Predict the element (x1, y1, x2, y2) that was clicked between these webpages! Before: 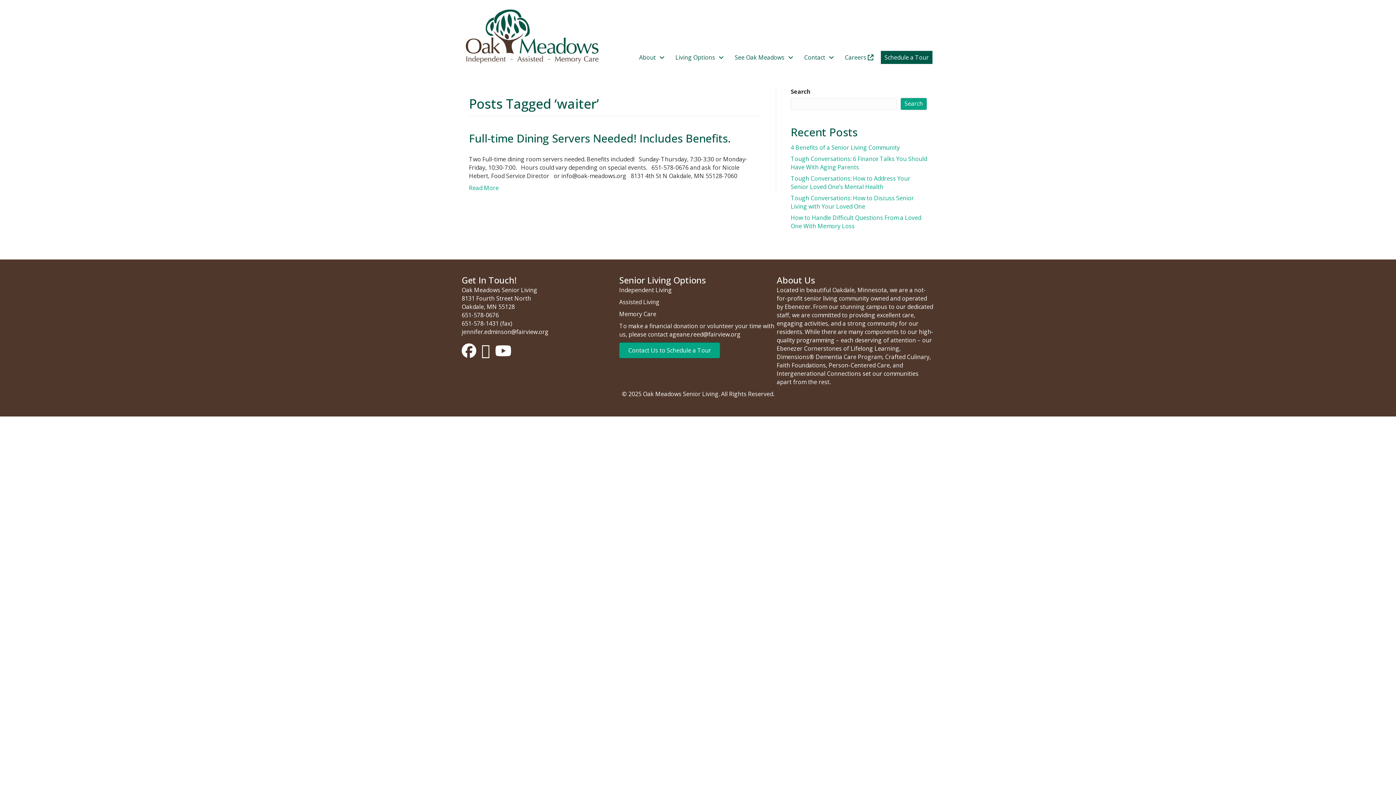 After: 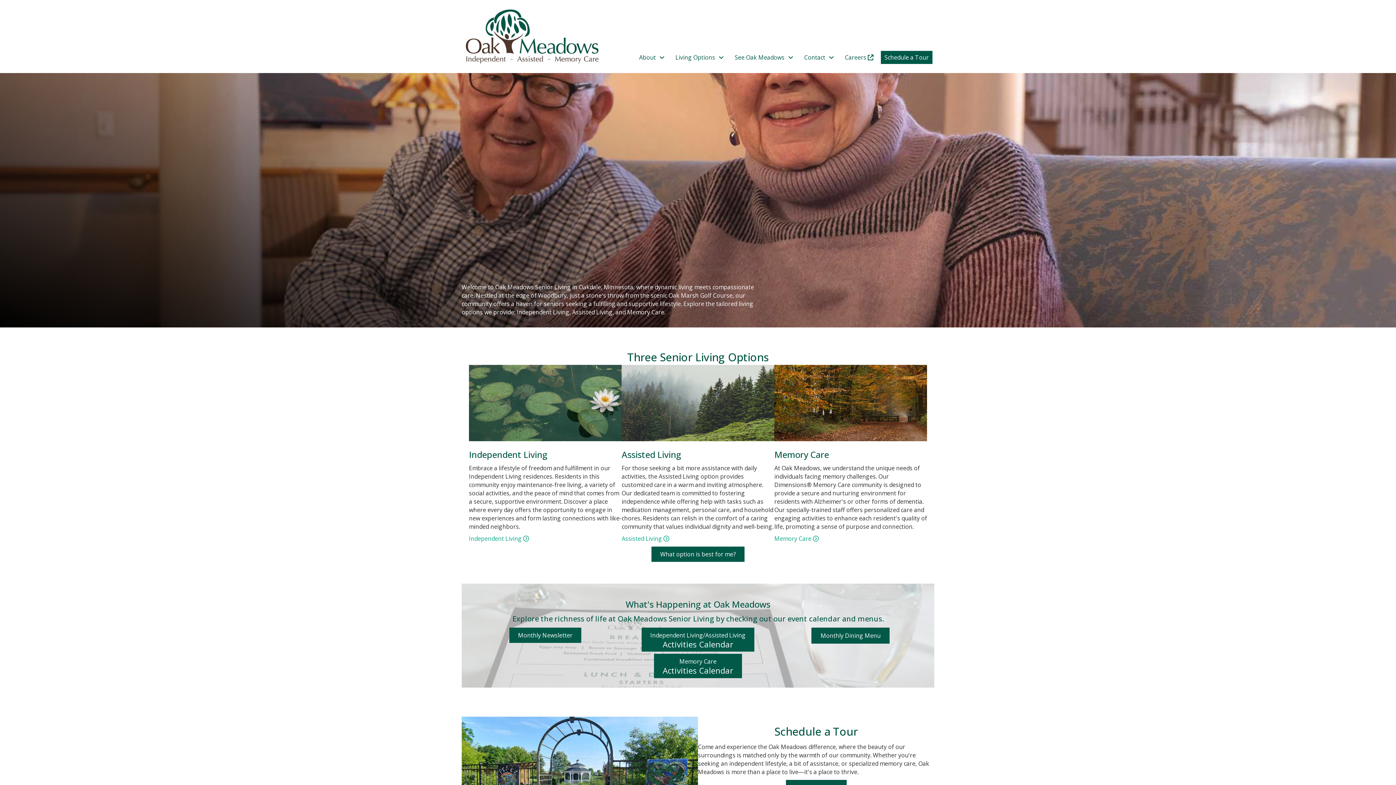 Action: bbox: (461, 31, 603, 39)